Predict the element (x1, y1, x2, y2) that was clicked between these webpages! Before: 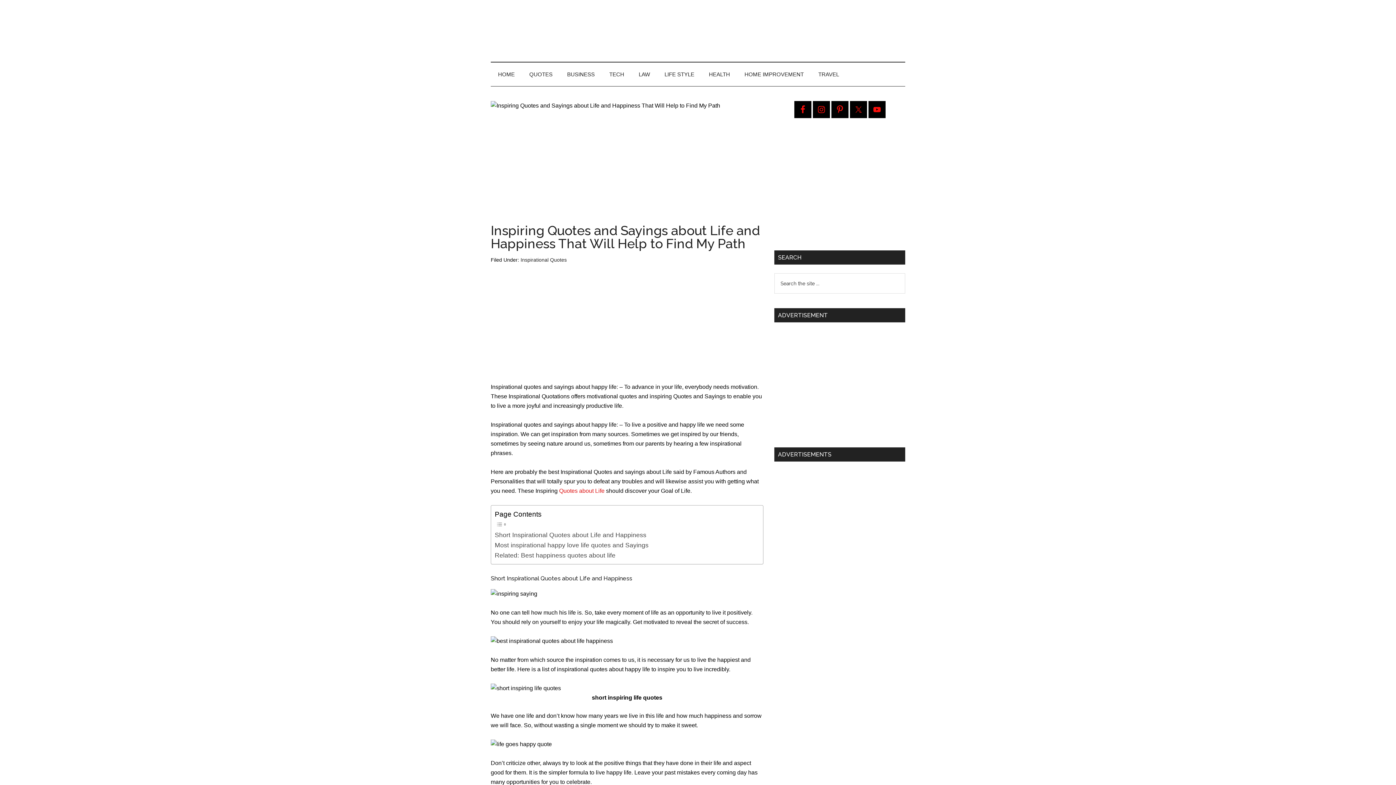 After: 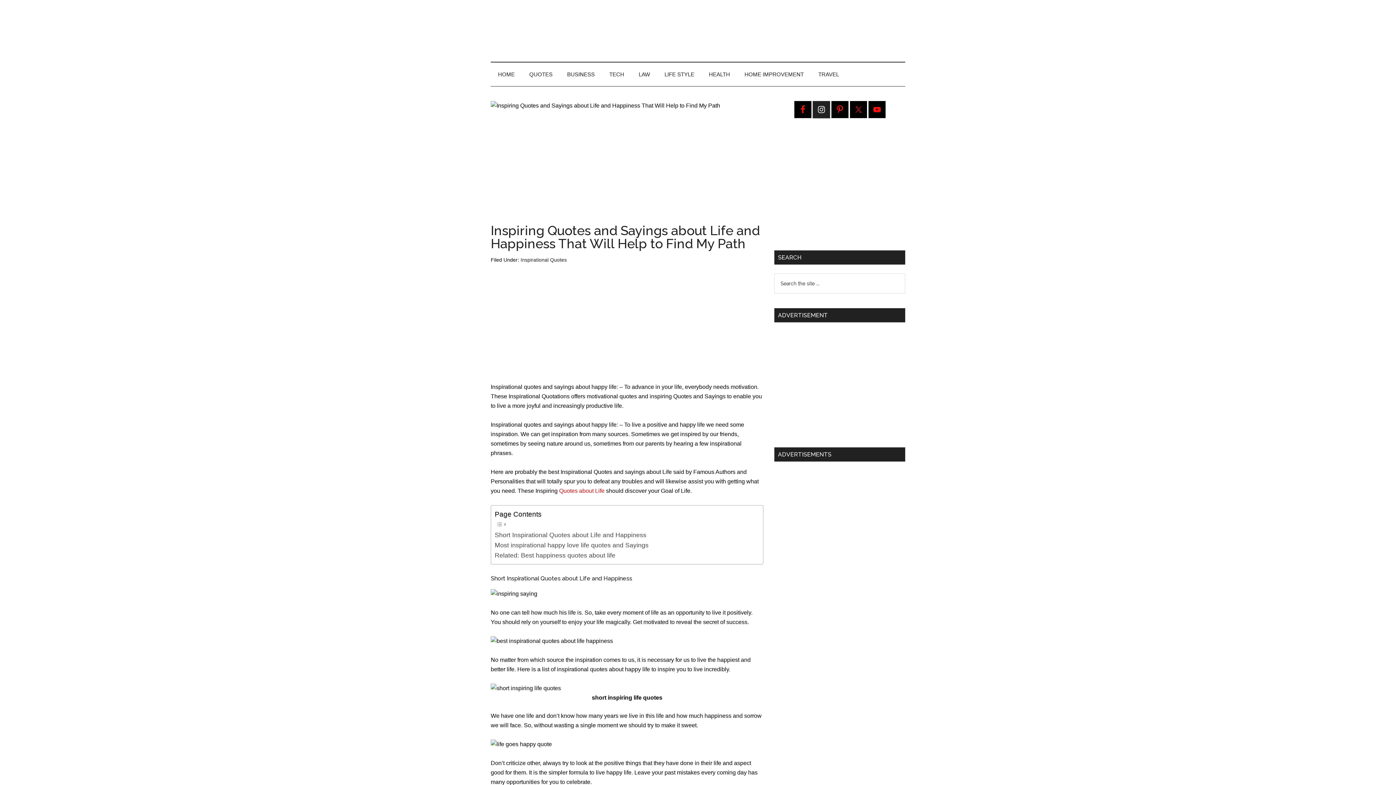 Action: bbox: (812, 101, 830, 118)